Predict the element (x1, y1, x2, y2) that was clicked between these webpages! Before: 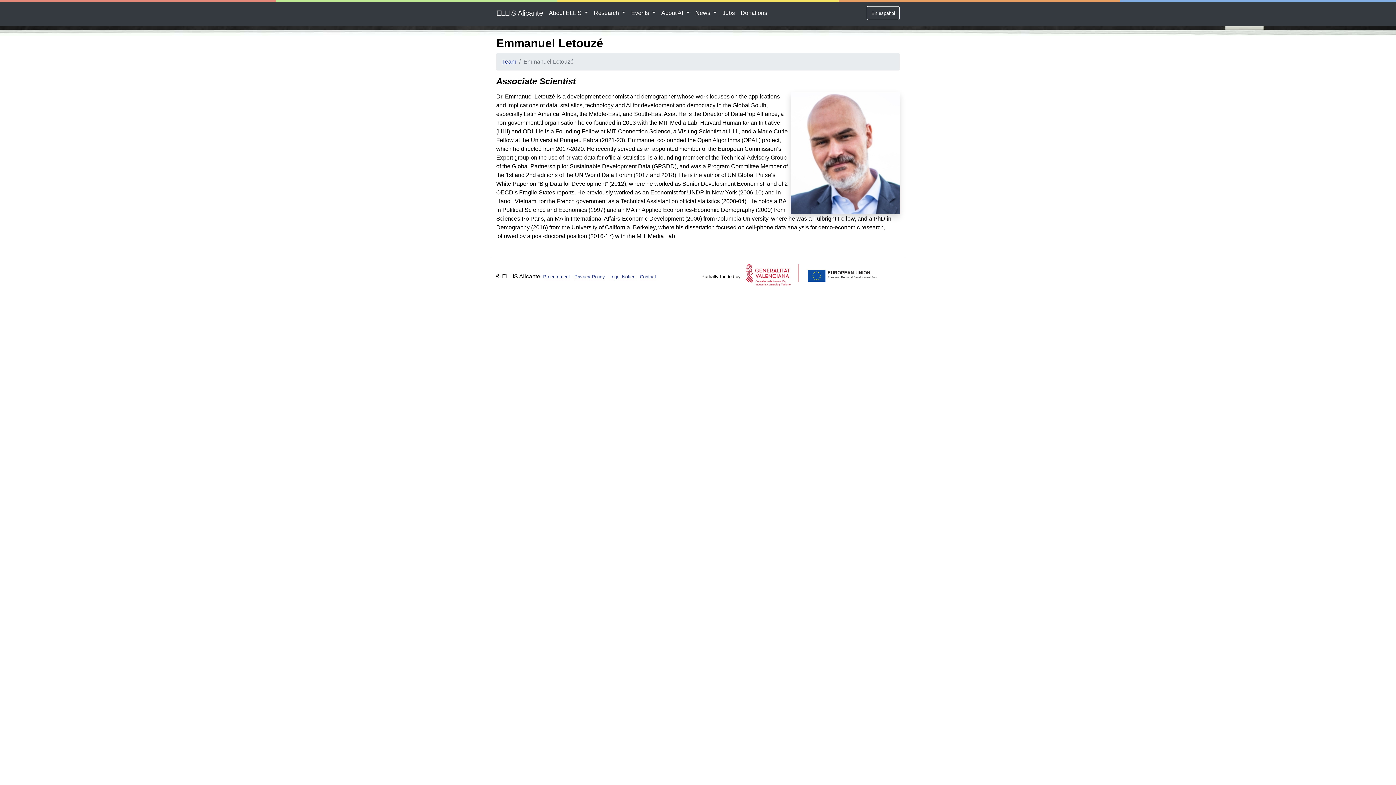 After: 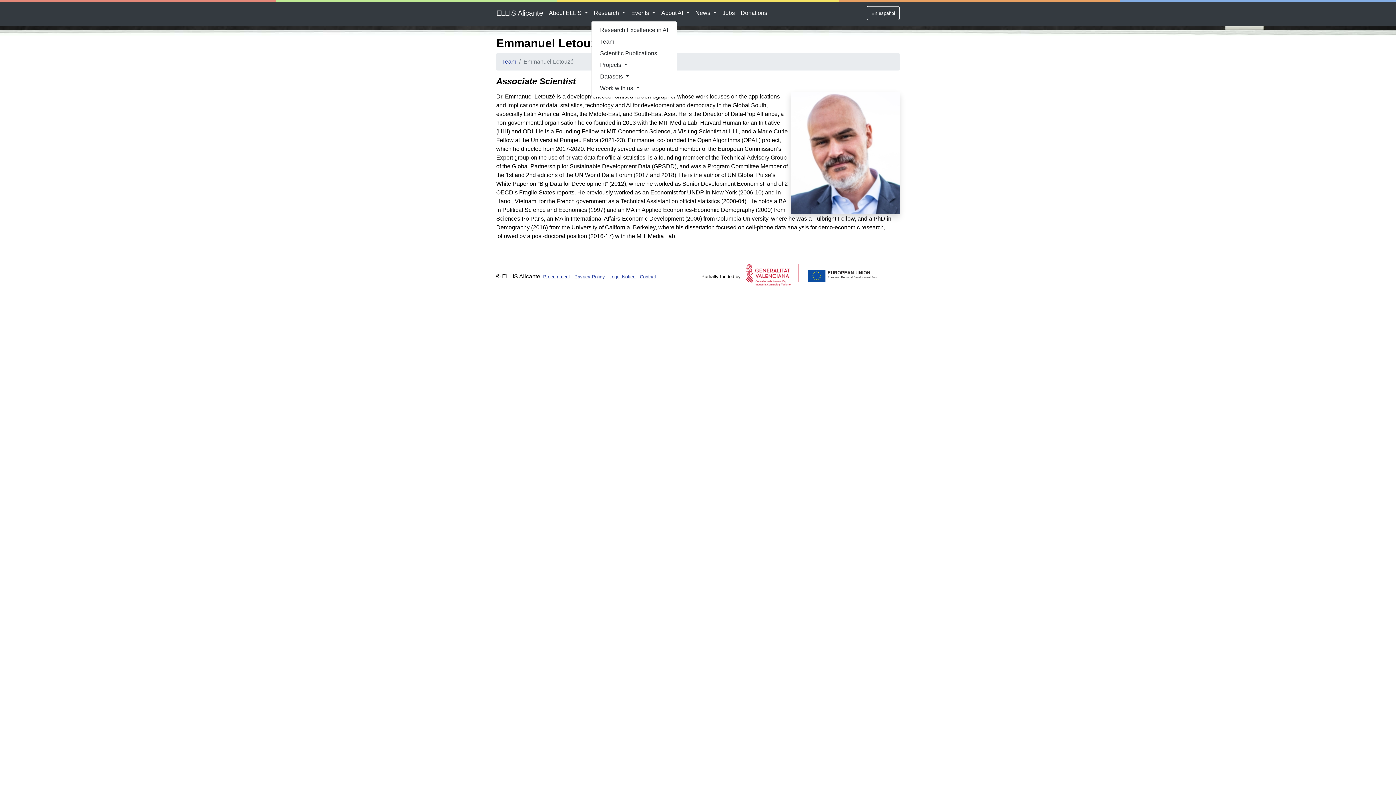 Action: bbox: (591, 5, 628, 20) label: Research 